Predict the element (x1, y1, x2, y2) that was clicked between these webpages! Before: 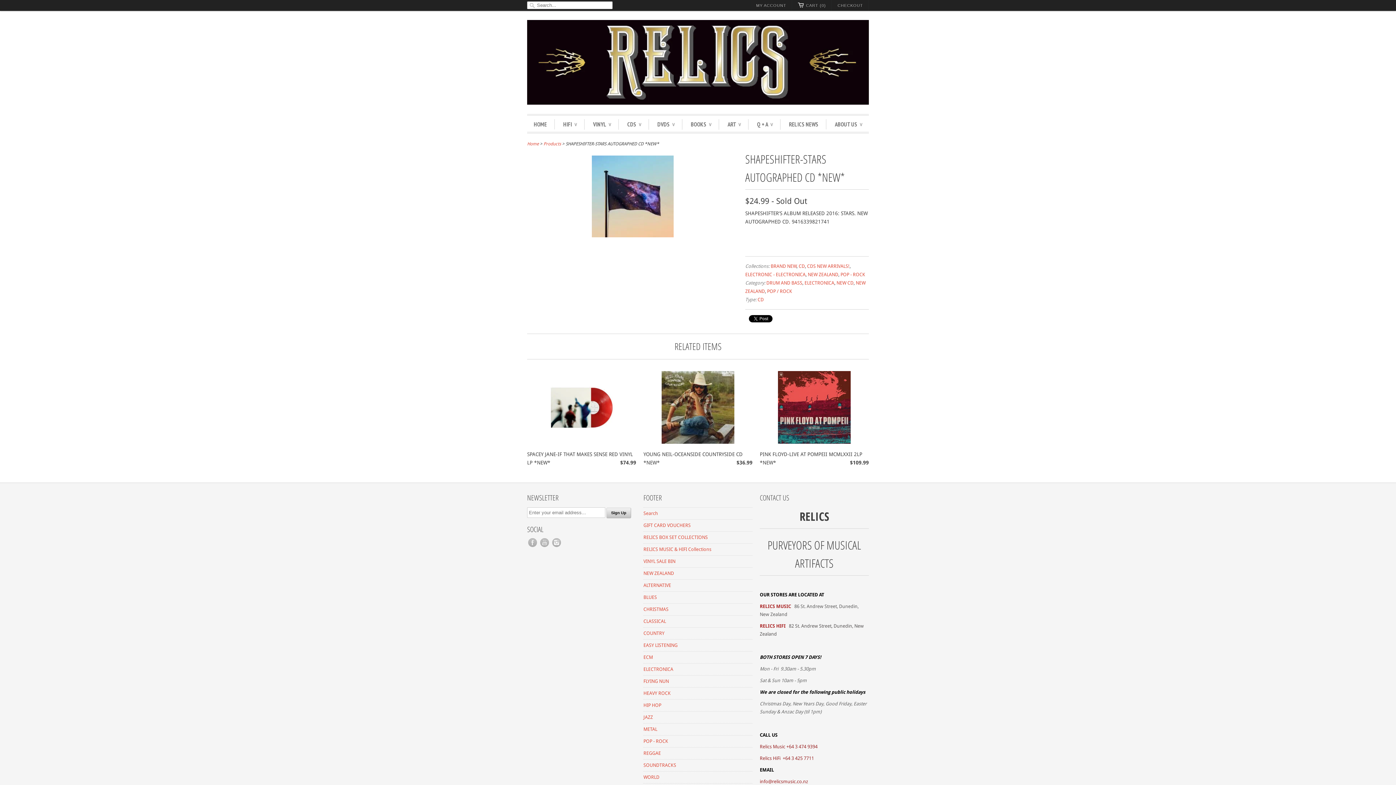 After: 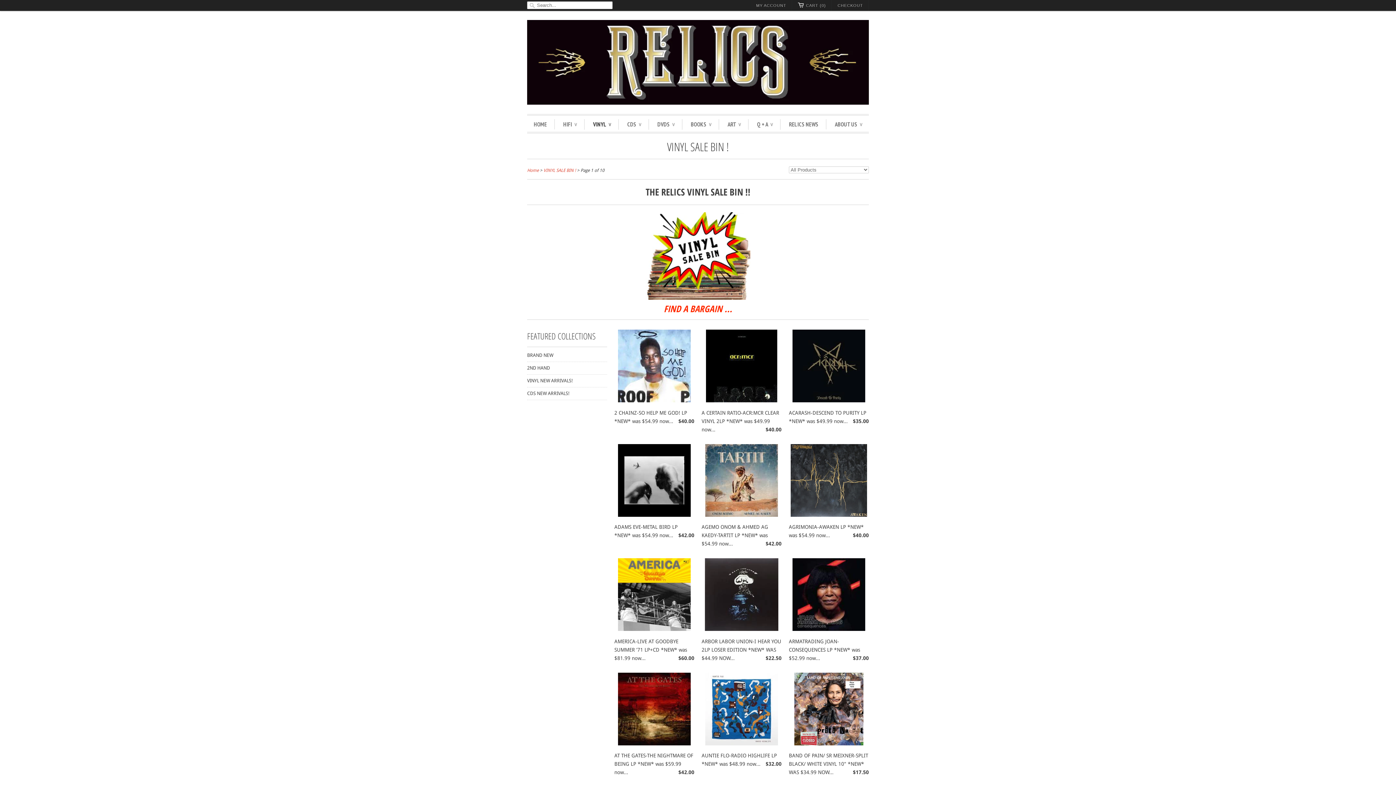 Action: bbox: (643, 558, 675, 564) label: VINYL SALE BIN